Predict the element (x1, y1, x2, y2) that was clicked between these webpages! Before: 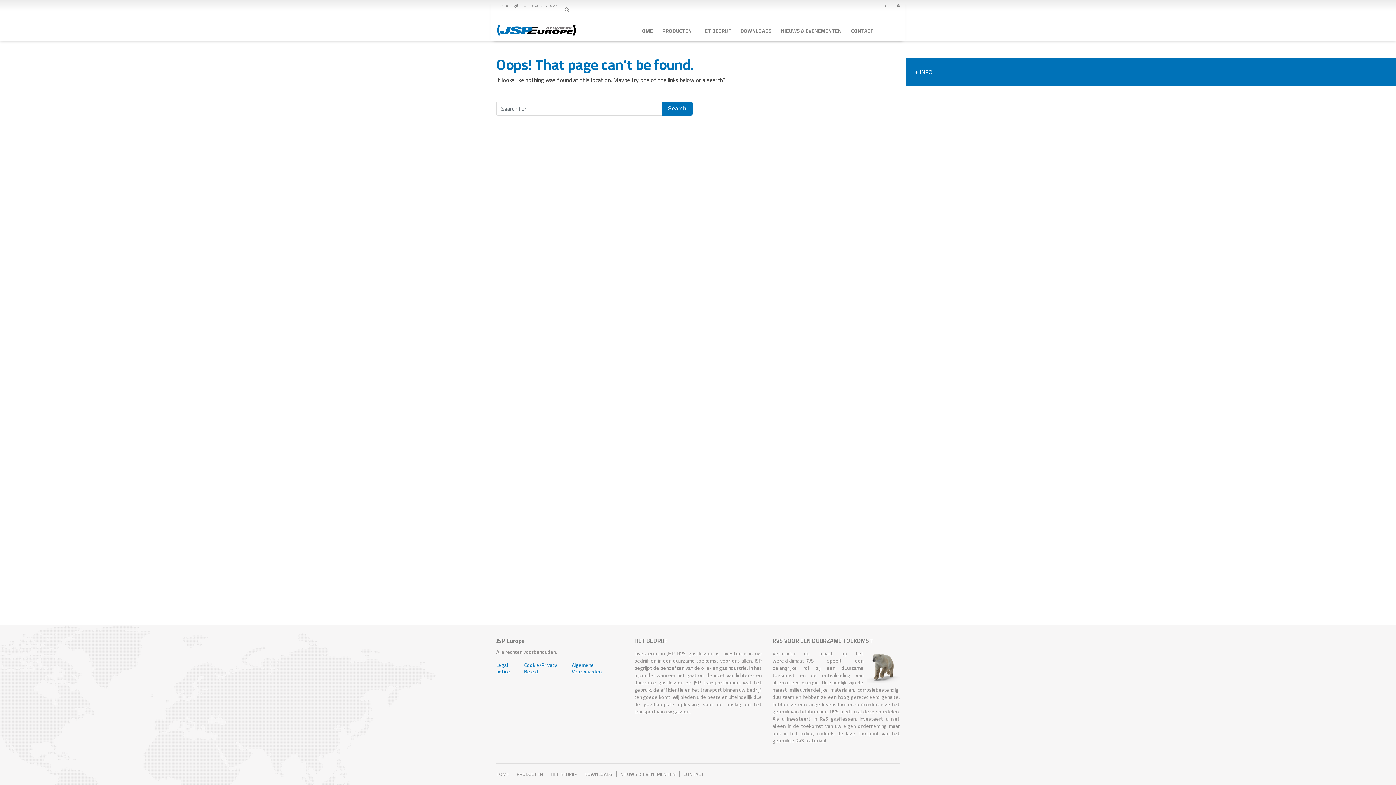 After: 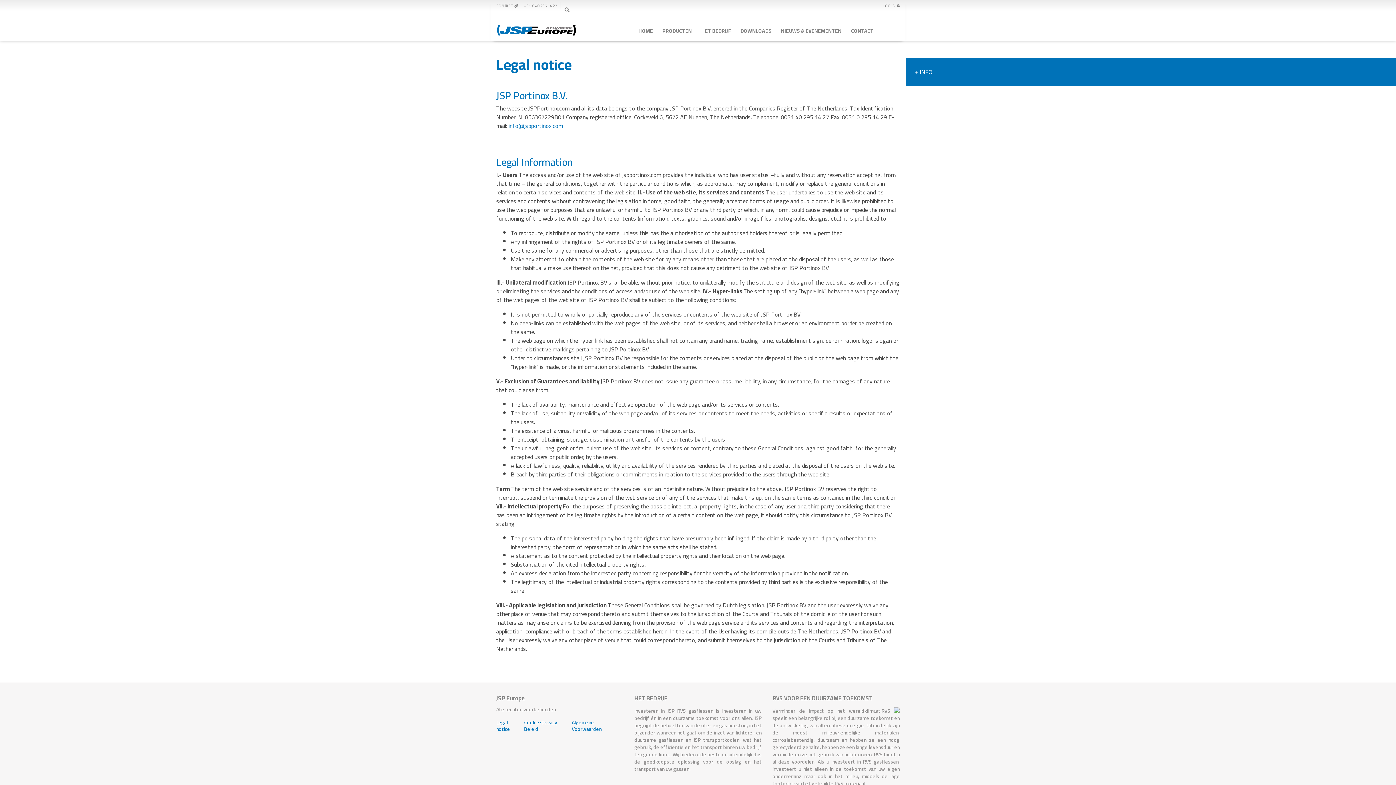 Action: label: Legal notice bbox: (496, 662, 522, 675)